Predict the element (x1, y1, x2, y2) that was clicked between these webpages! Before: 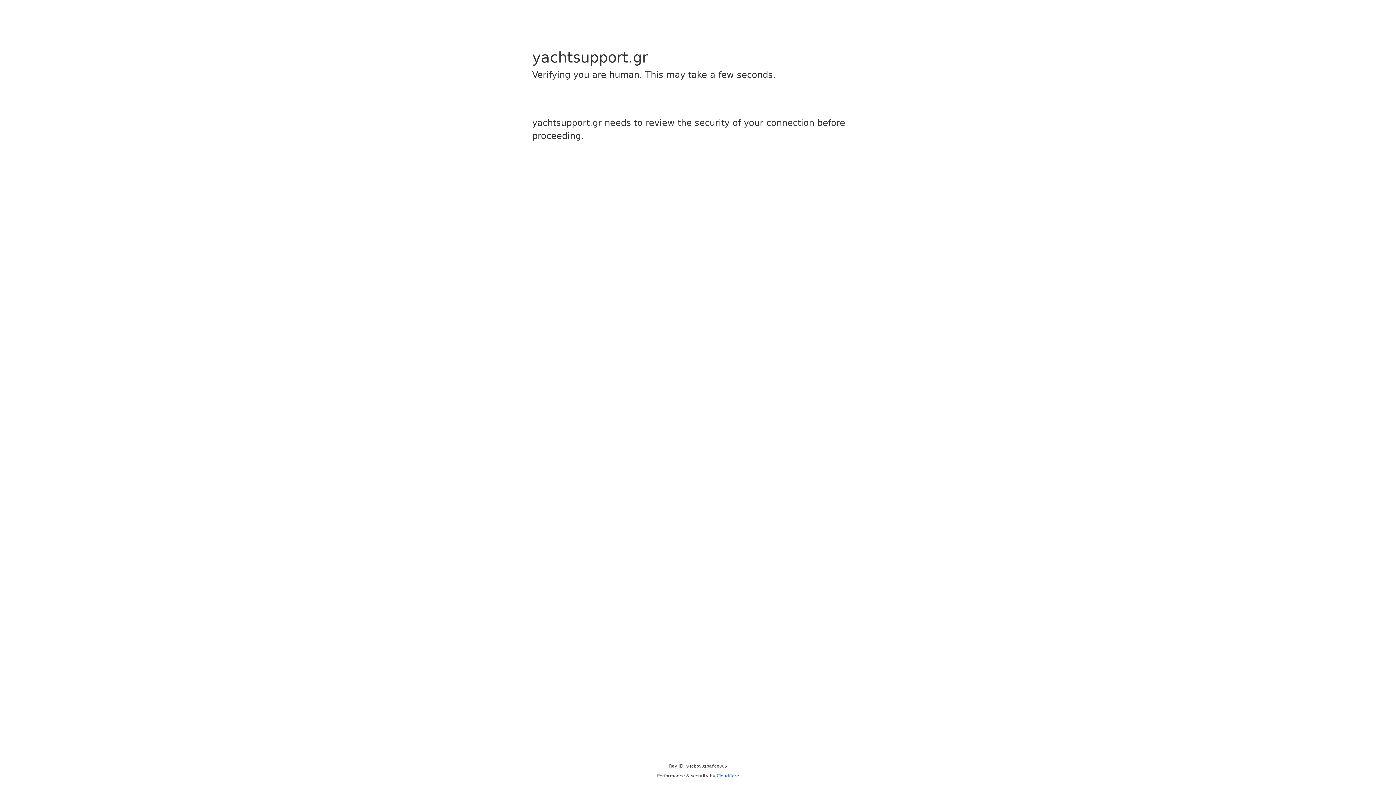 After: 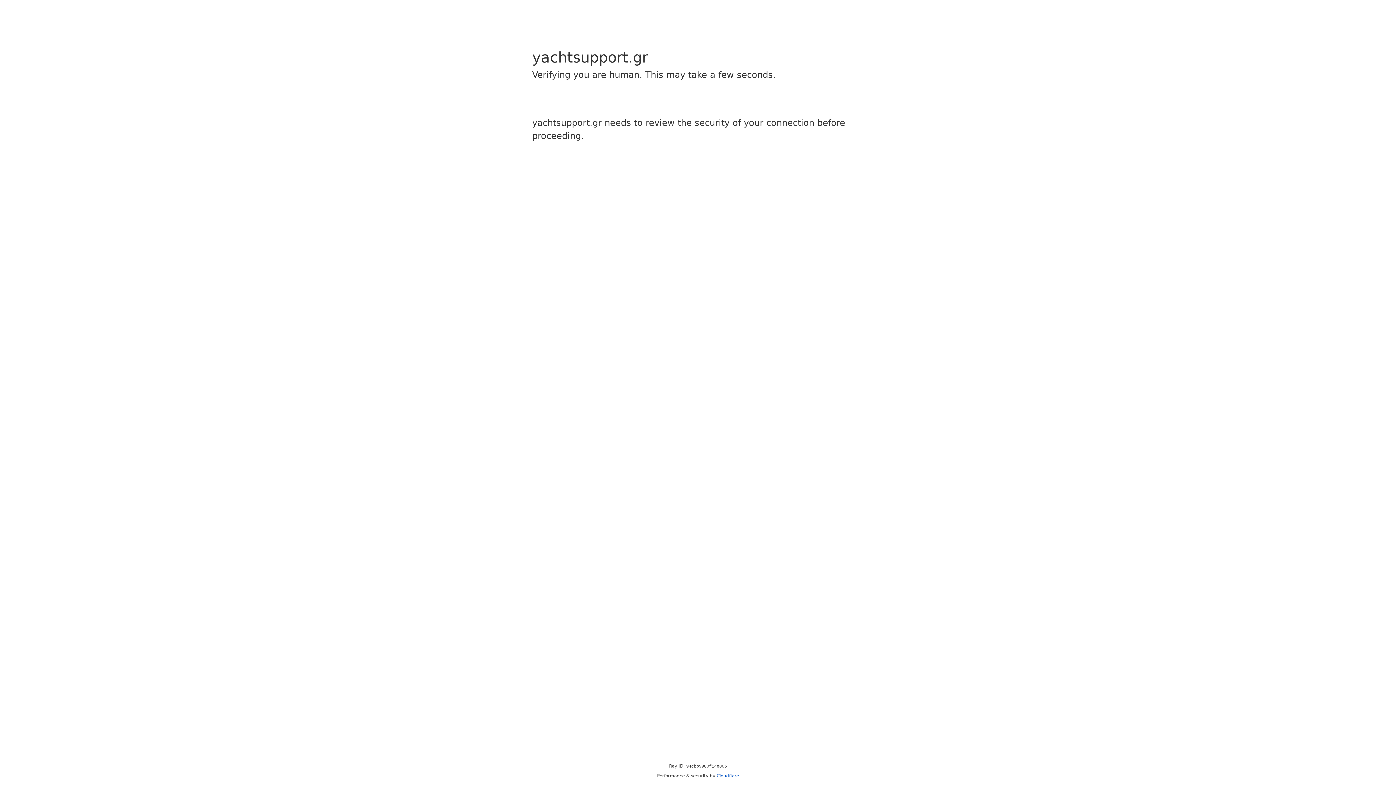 Action: bbox: (716, 773, 739, 778) label: Cloudflare